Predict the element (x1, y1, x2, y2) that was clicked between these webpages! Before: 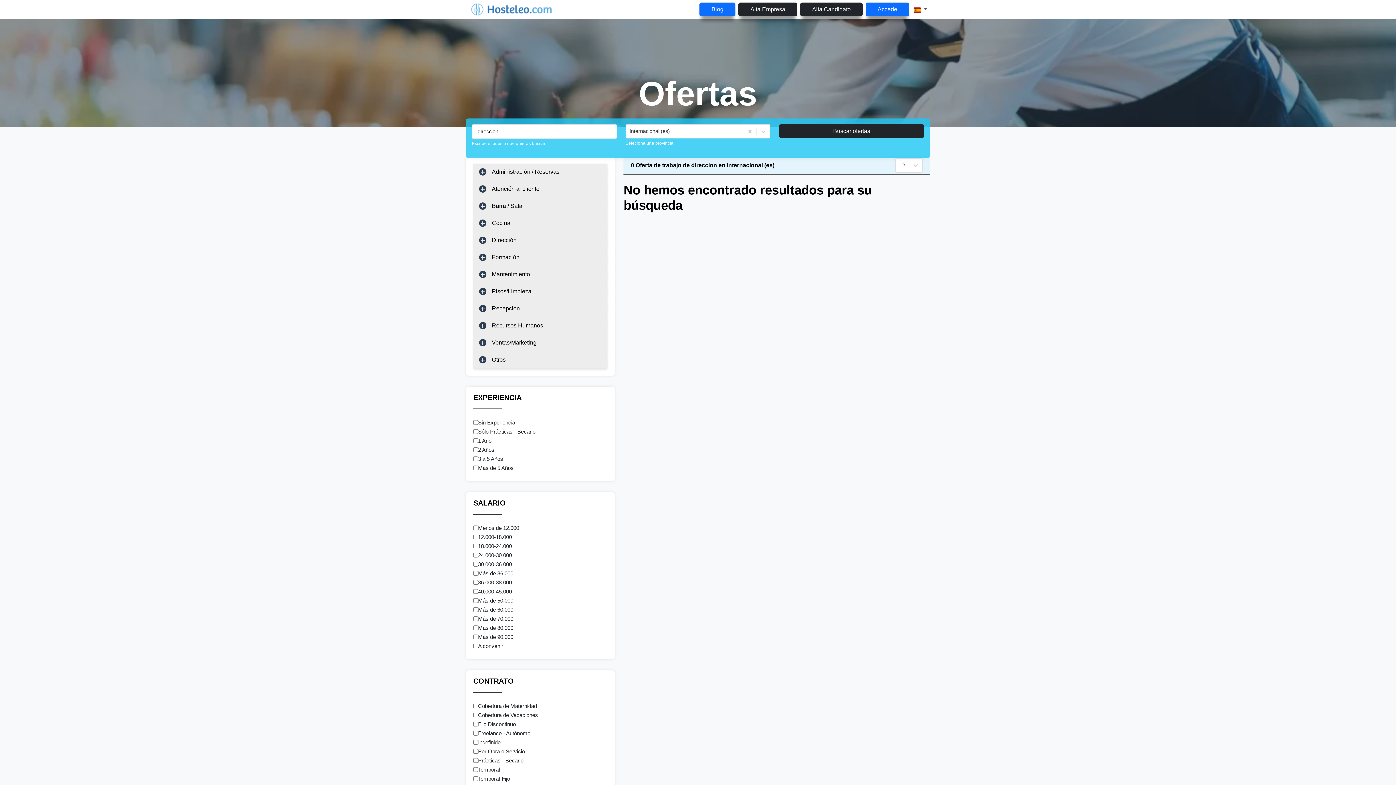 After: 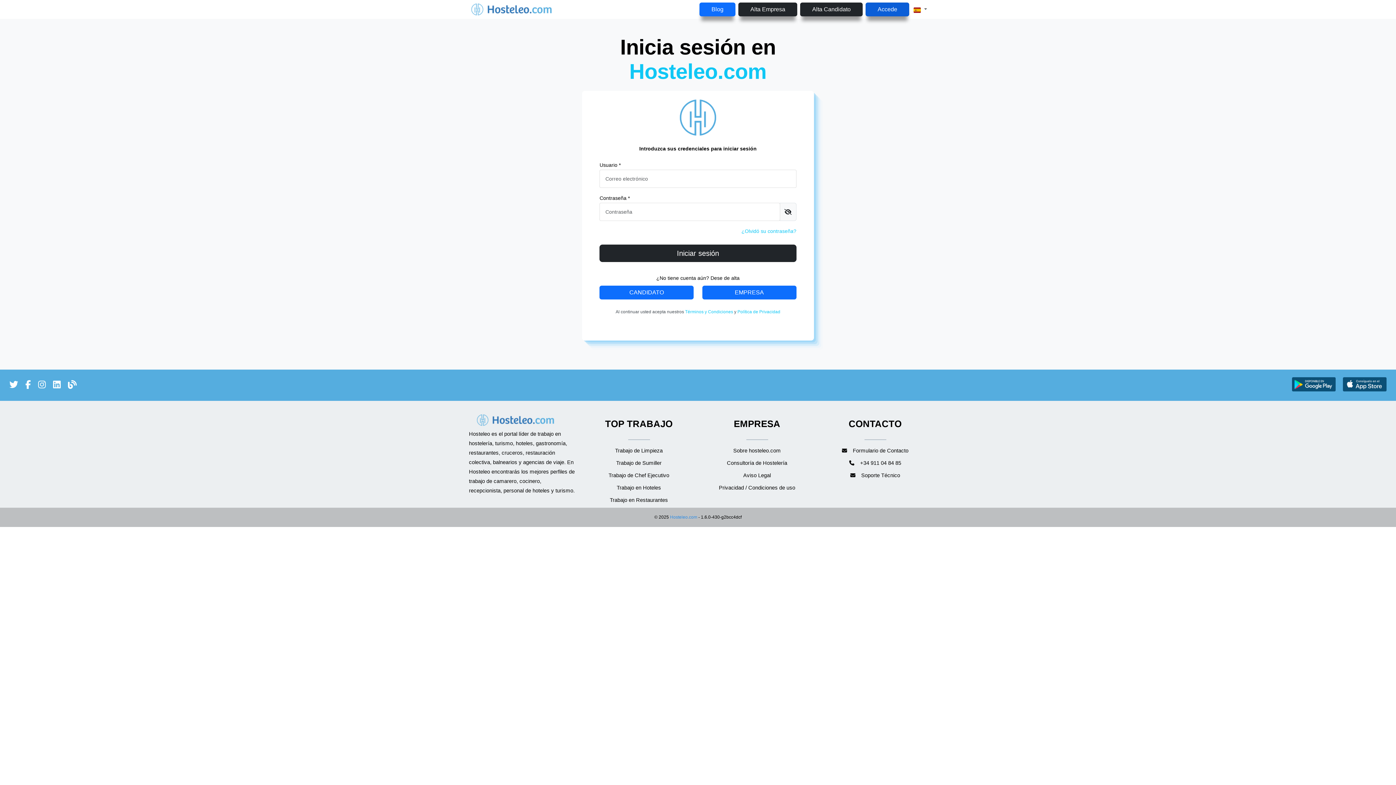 Action: bbox: (865, 2, 909, 16) label: Accede